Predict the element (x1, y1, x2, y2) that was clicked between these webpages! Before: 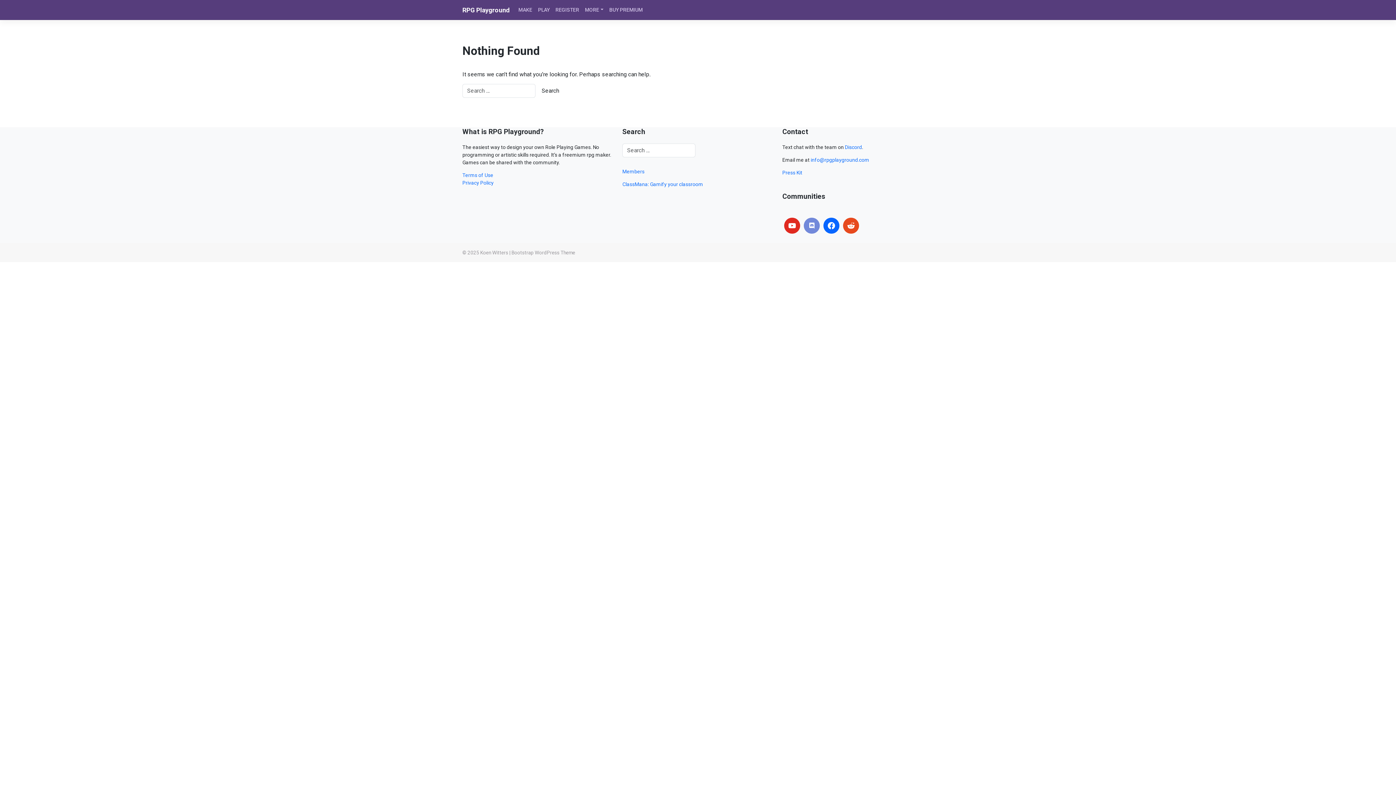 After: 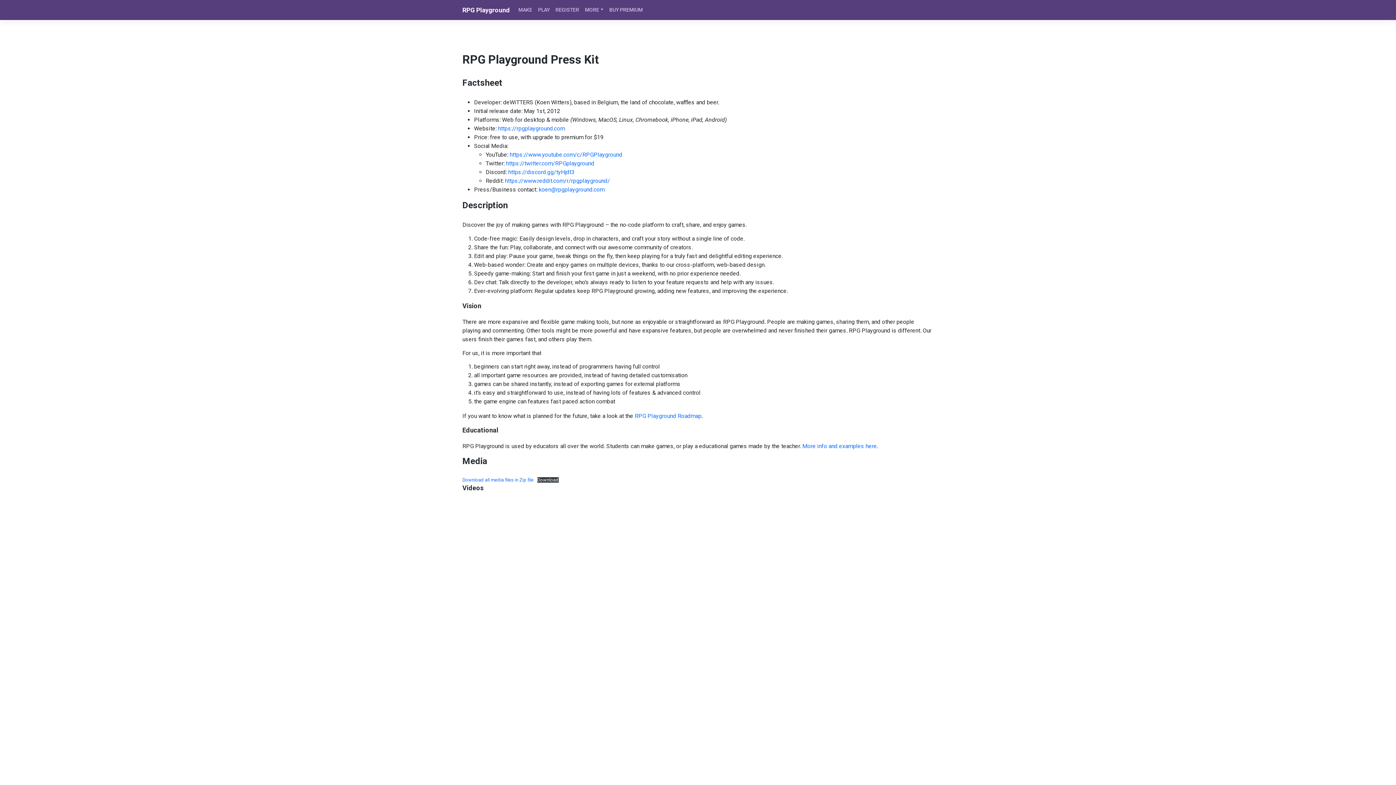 Action: bbox: (782, 169, 802, 175) label: Press Kit